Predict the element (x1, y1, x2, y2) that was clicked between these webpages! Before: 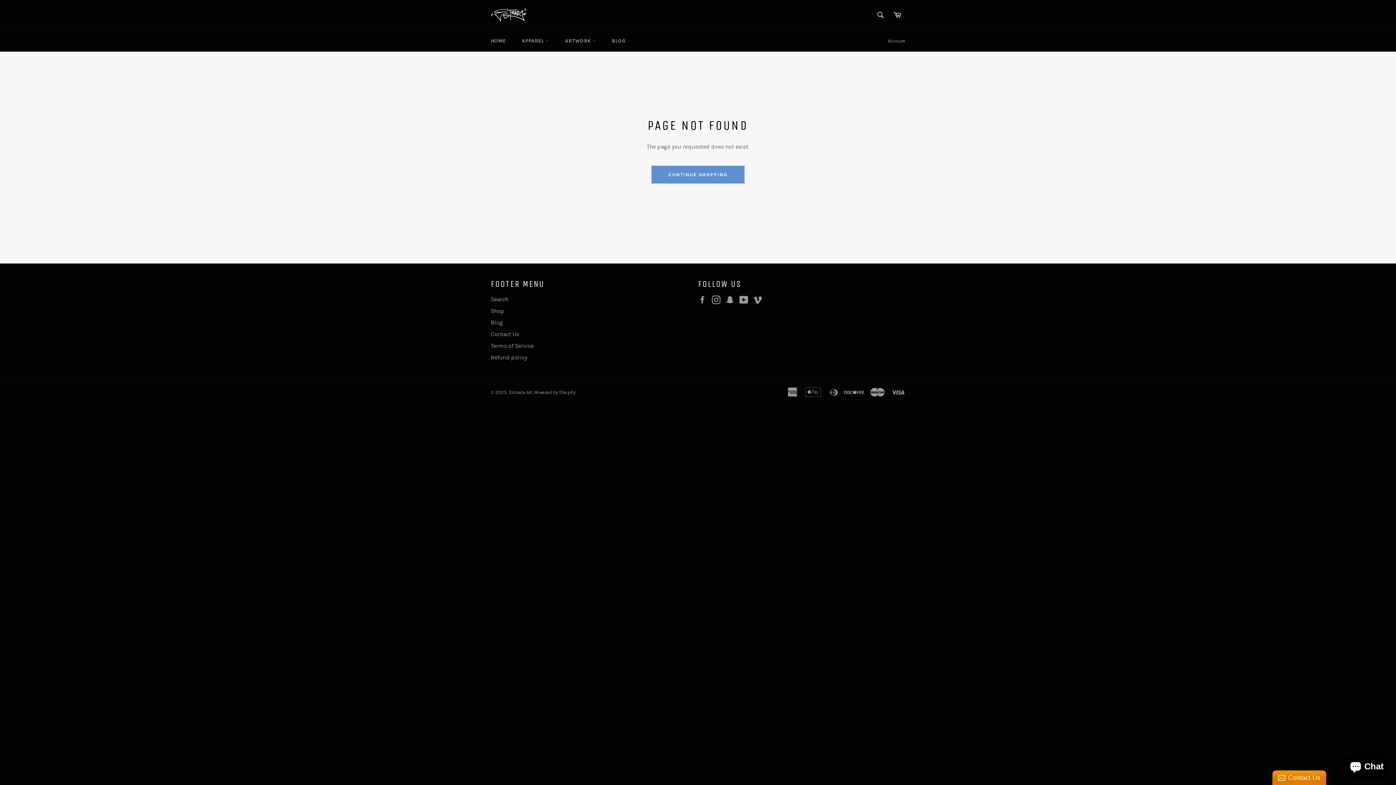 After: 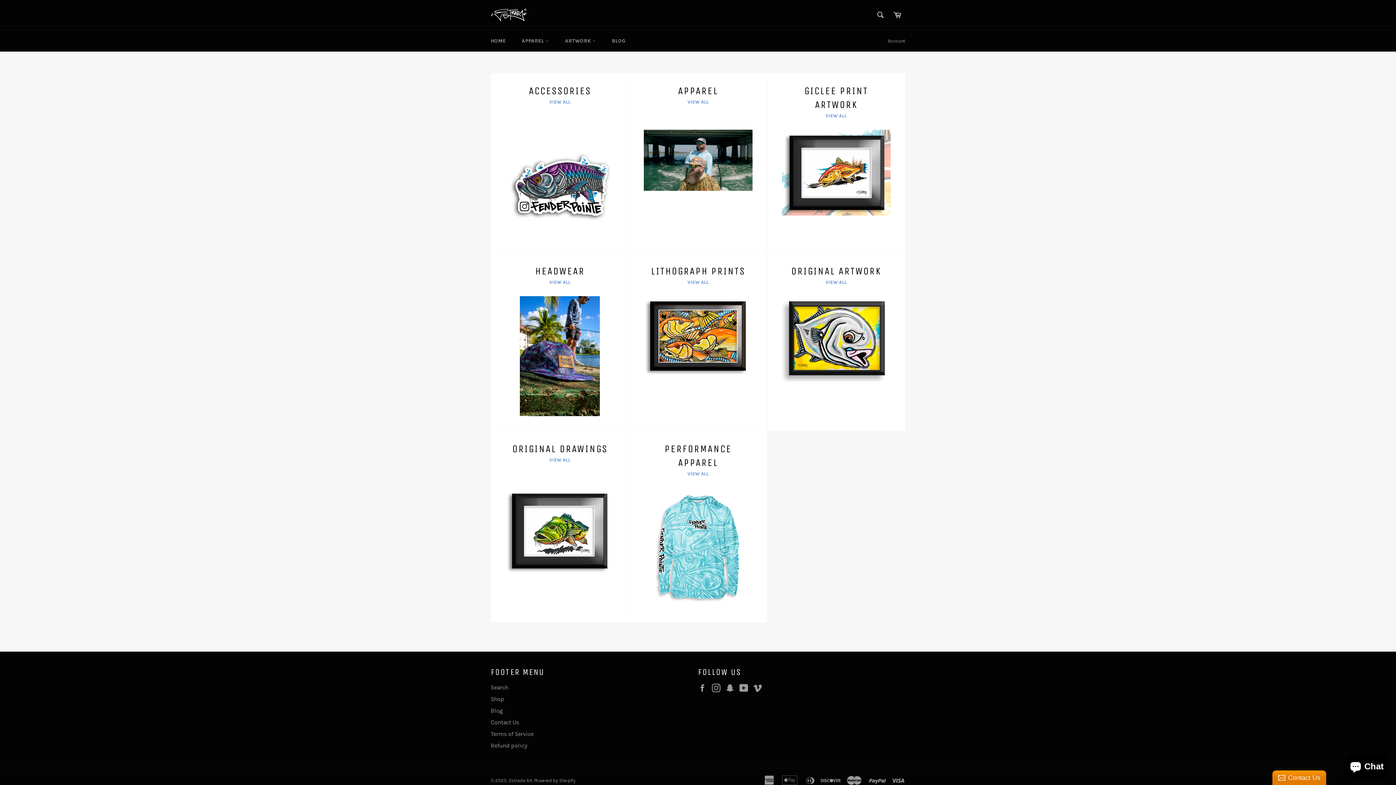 Action: label: Shop bbox: (490, 307, 504, 314)